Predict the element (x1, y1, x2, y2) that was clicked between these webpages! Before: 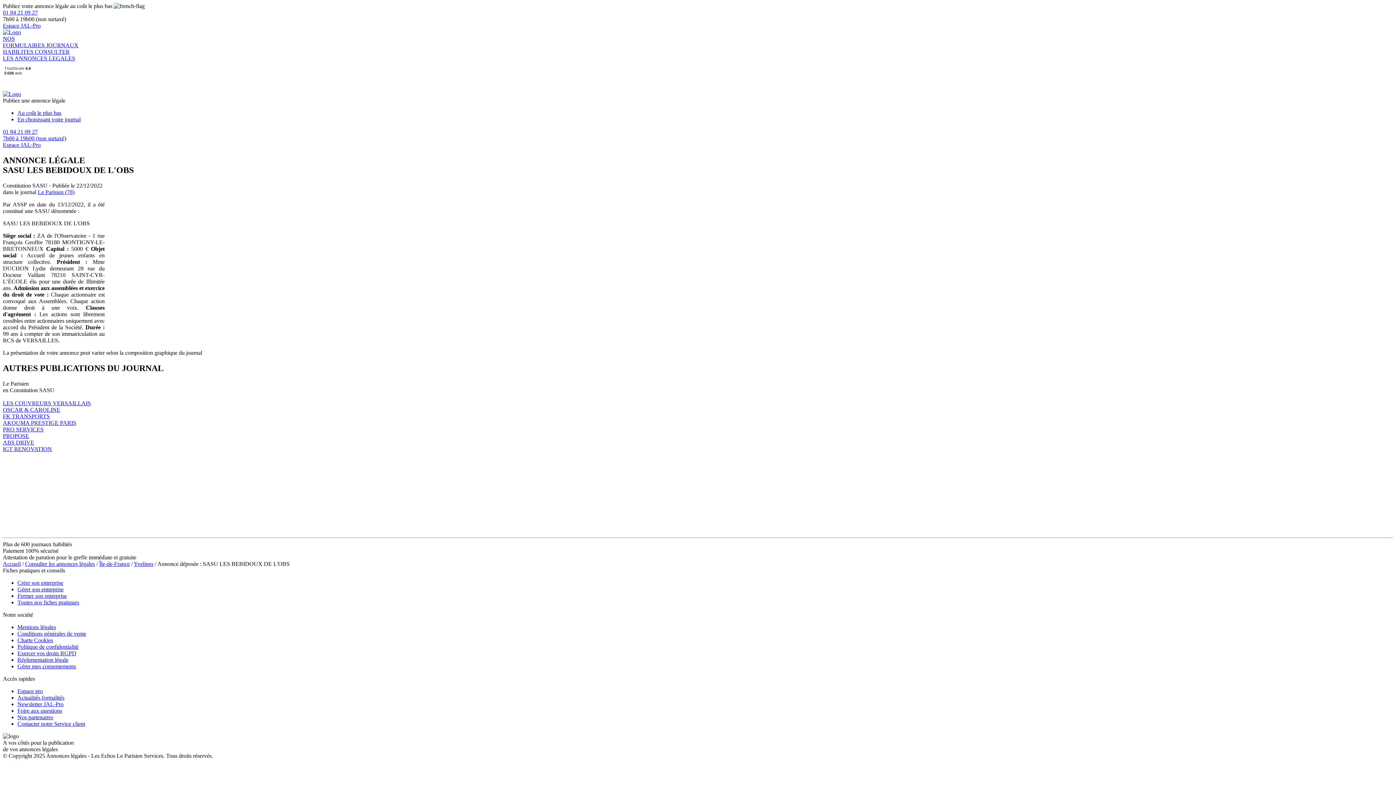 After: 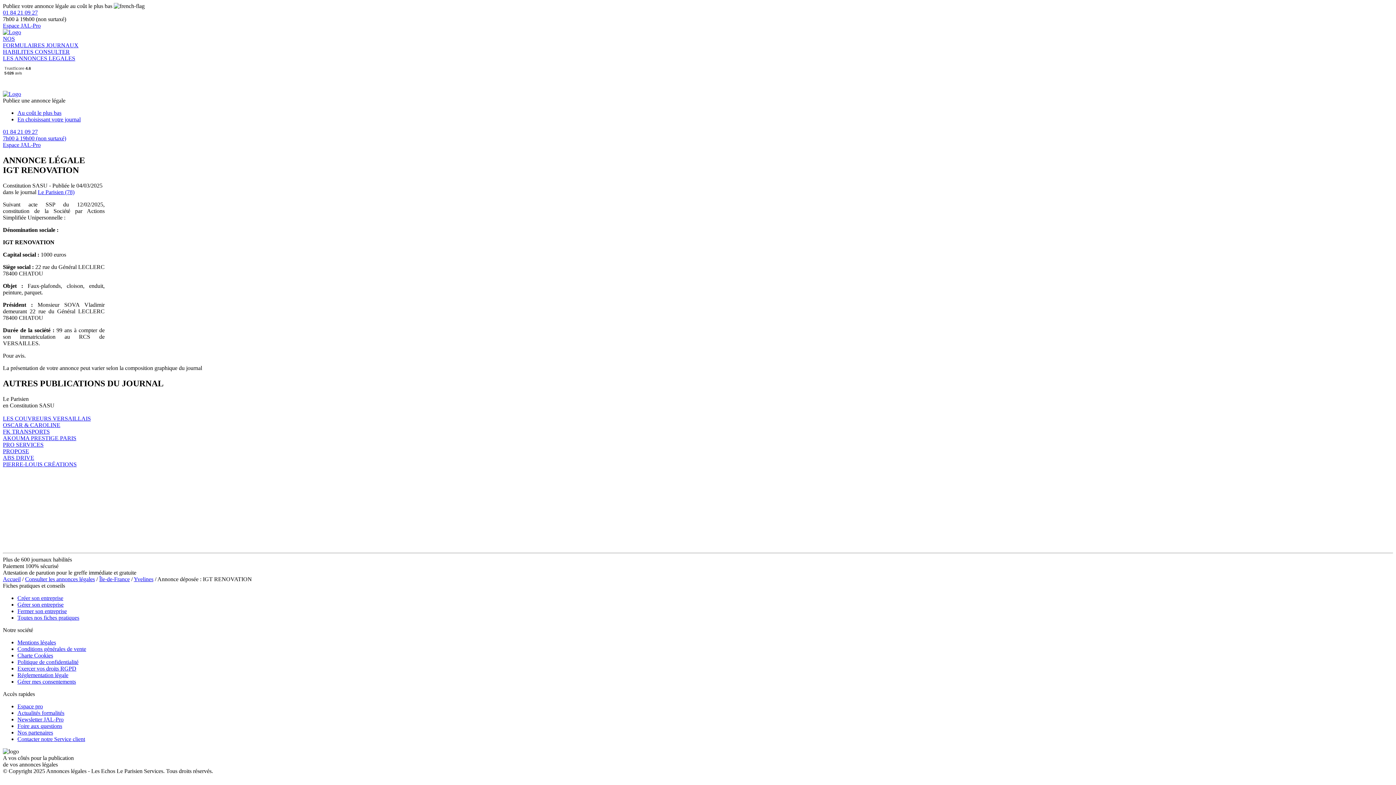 Action: label: IGT RENOVATION bbox: (2, 446, 1393, 452)